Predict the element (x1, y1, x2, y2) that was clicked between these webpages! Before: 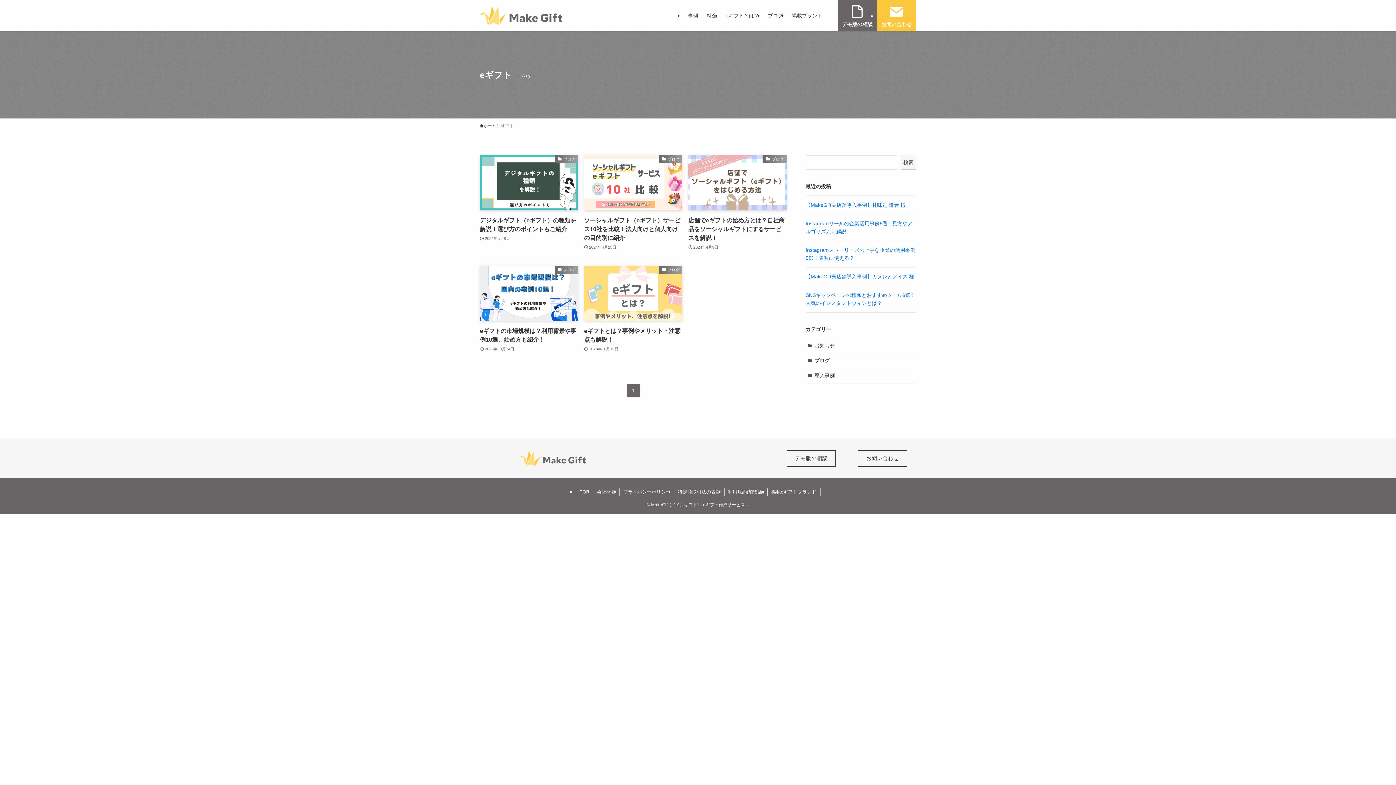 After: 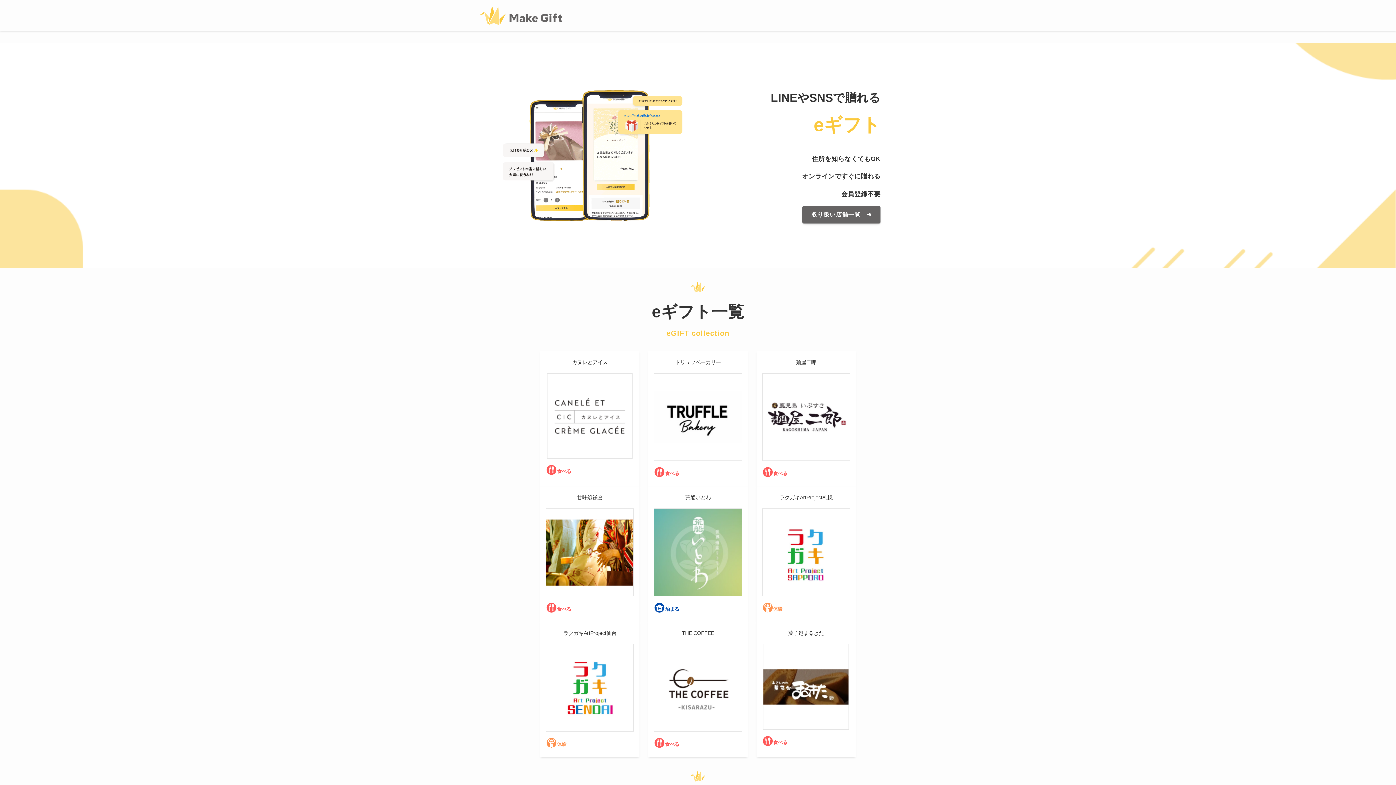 Action: label: 掲載eギフトブランド bbox: (768, 488, 820, 495)